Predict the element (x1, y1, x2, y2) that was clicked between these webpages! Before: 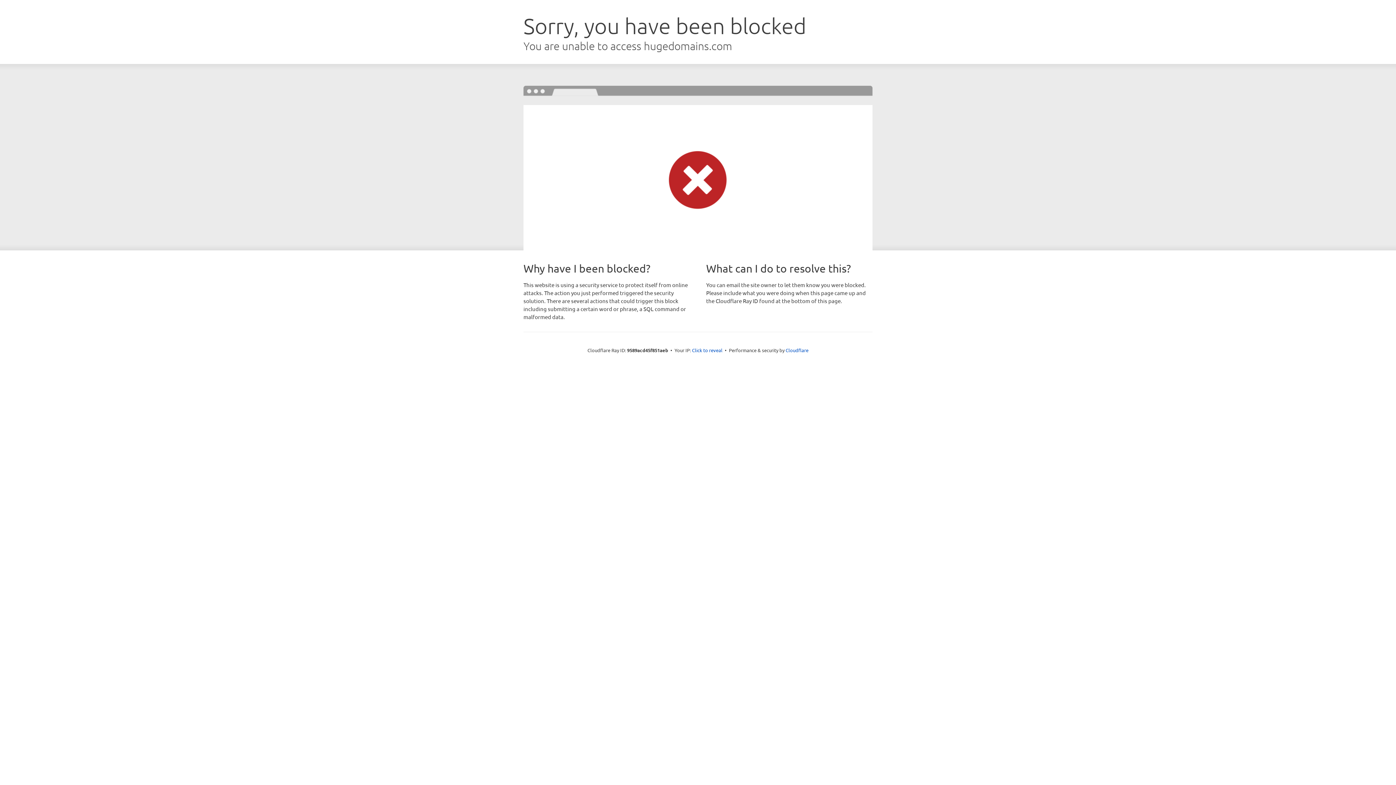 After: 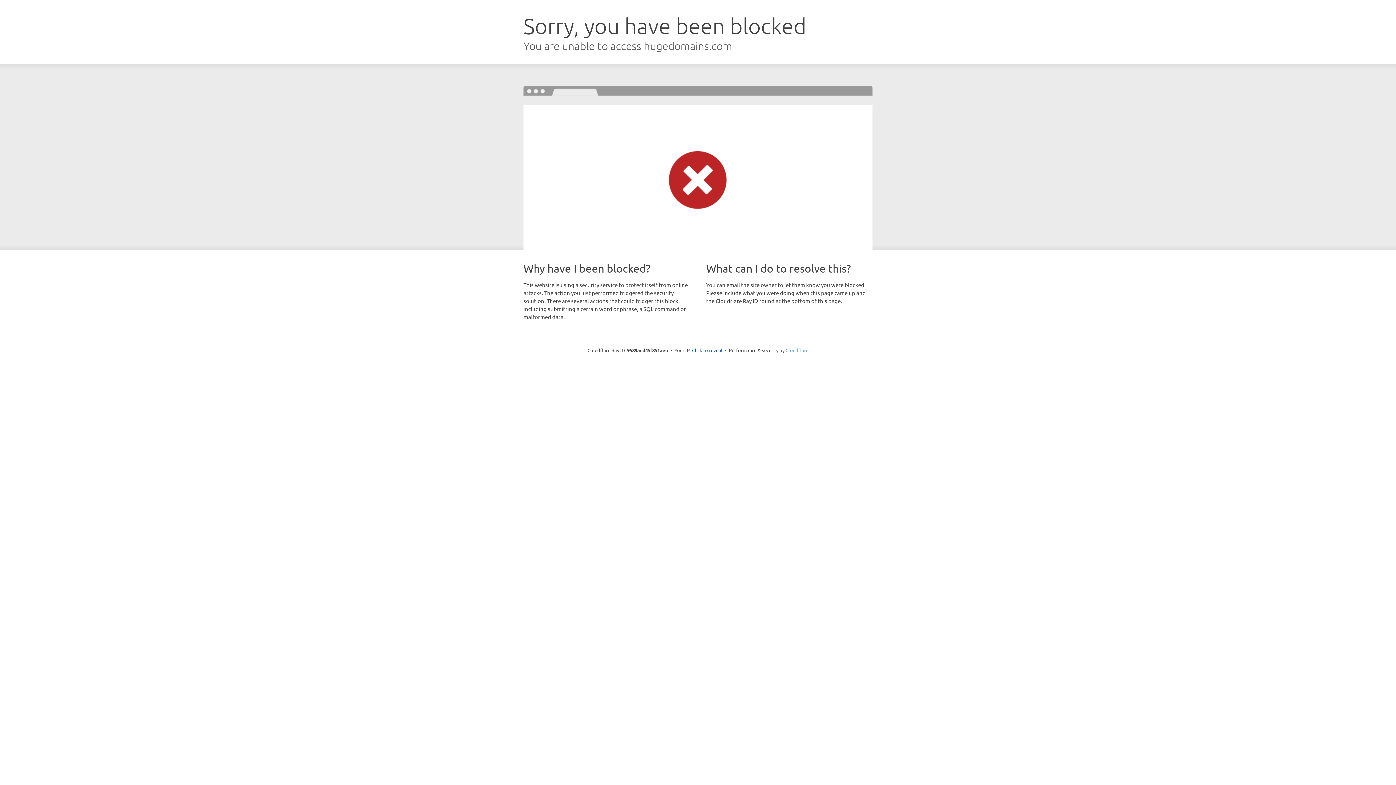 Action: bbox: (785, 347, 808, 353) label: Cloudflare